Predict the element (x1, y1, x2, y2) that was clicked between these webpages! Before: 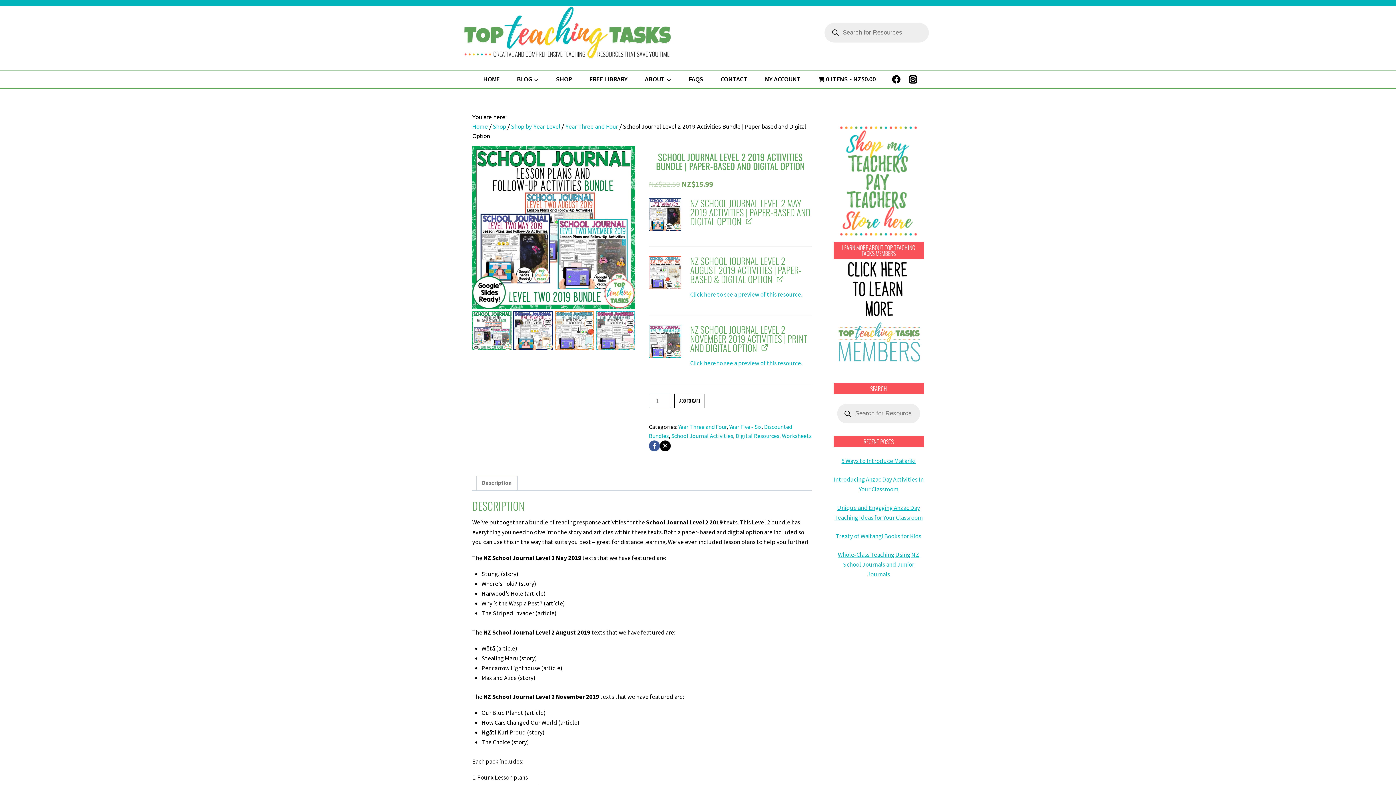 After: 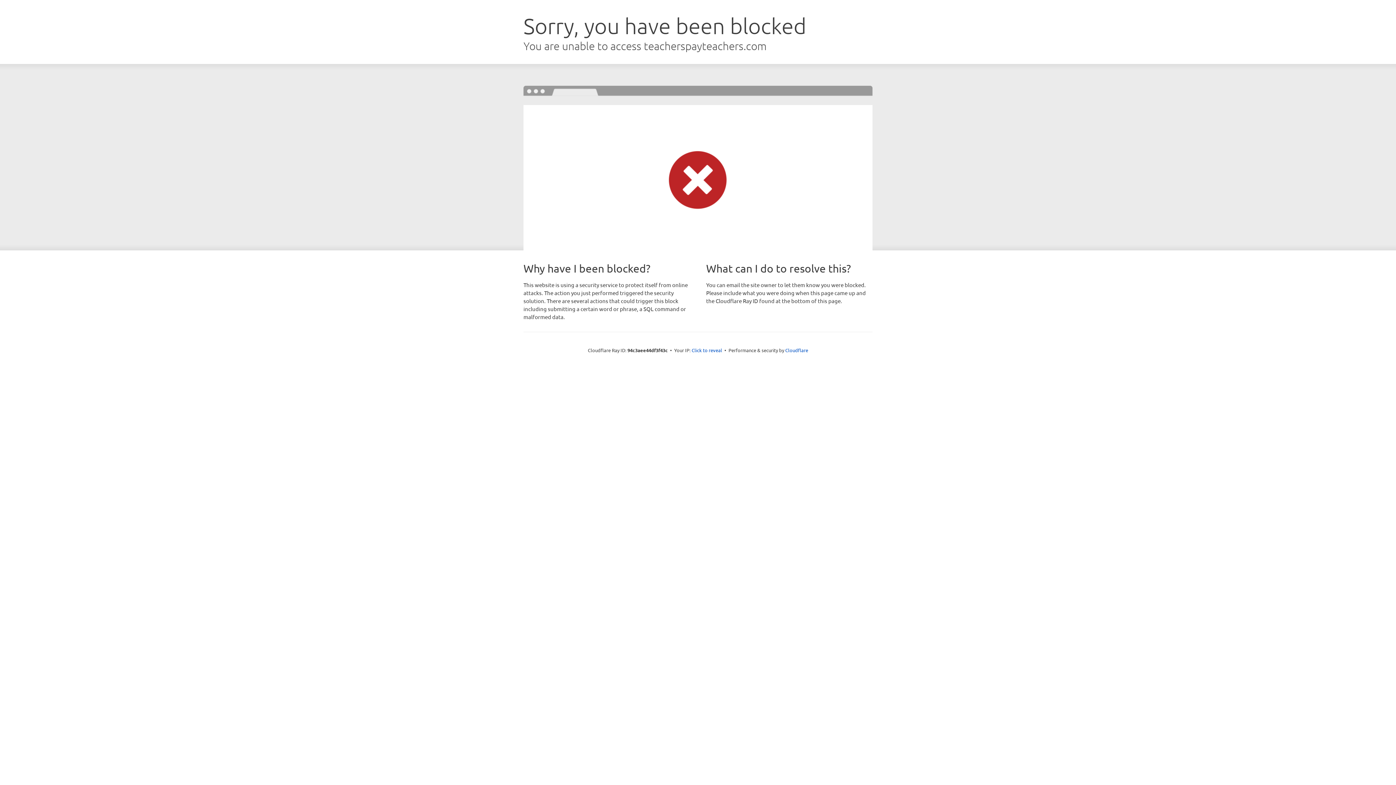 Action: bbox: (840, 126, 917, 235)